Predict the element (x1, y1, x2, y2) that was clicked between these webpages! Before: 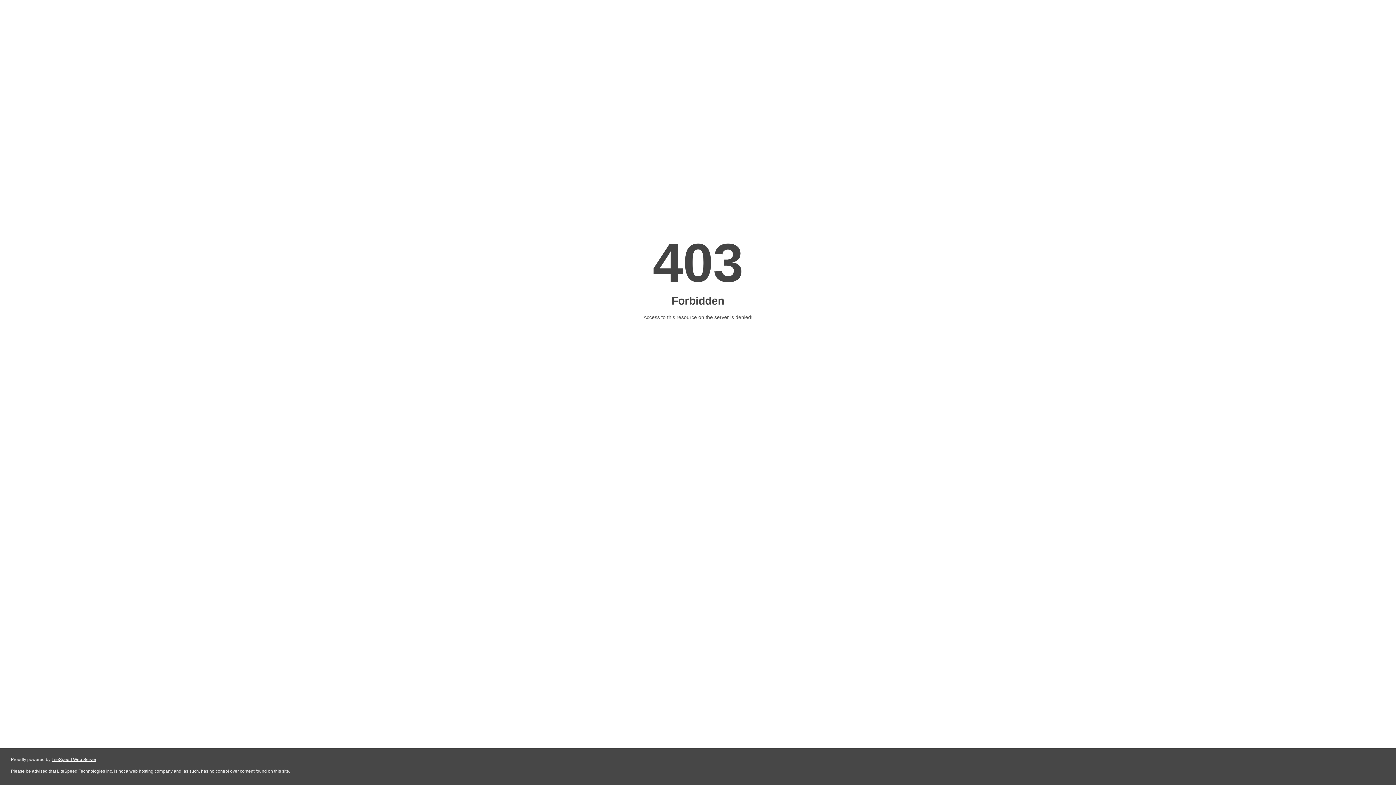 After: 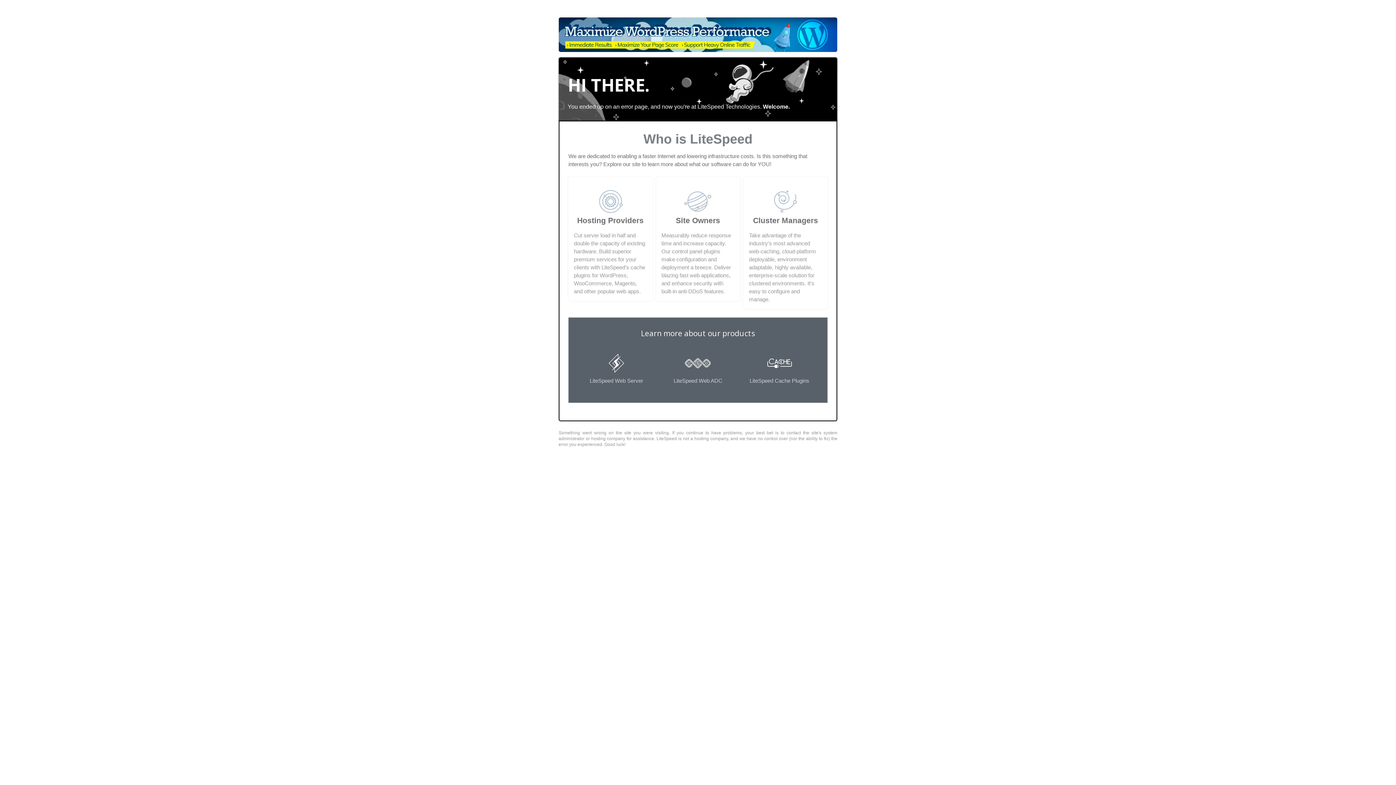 Action: bbox: (51, 757, 96, 762) label: LiteSpeed Web Server